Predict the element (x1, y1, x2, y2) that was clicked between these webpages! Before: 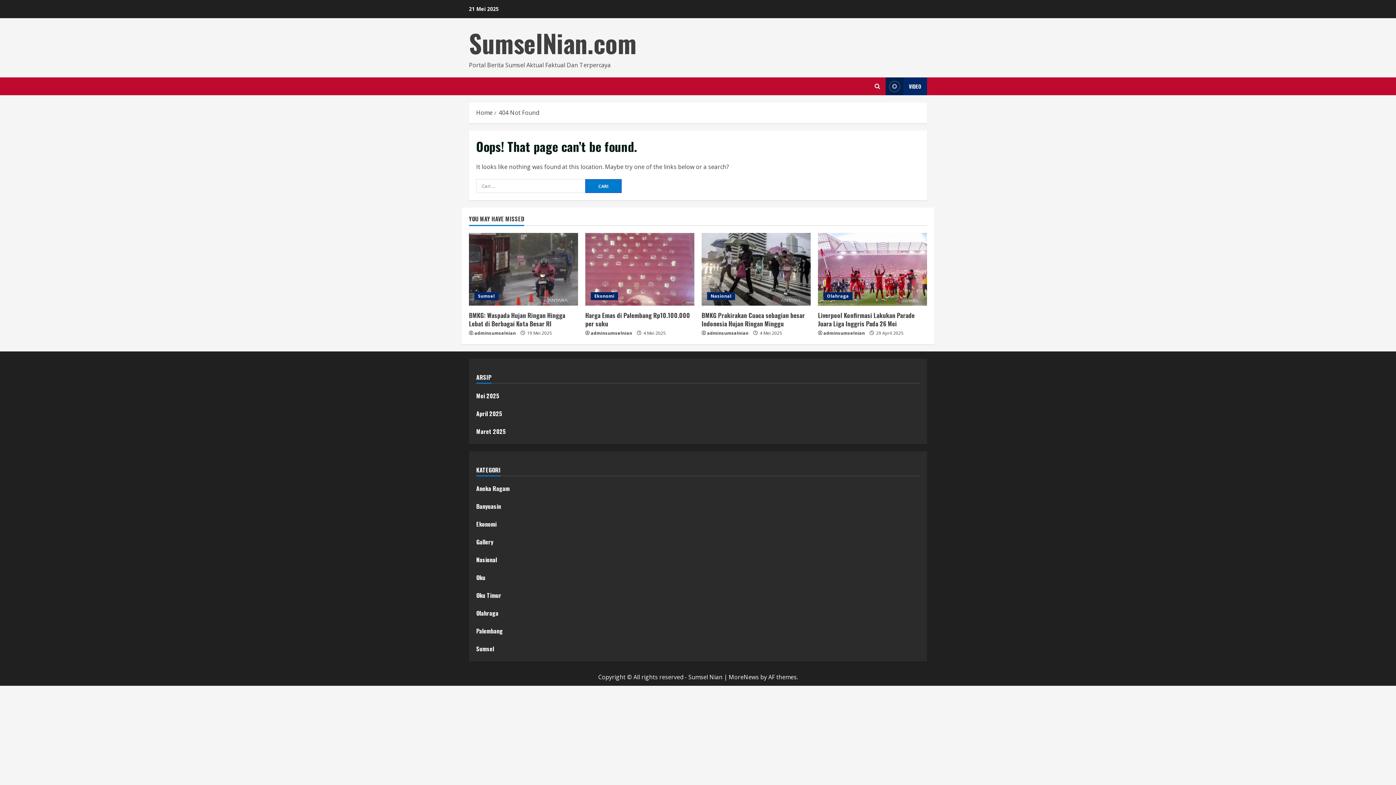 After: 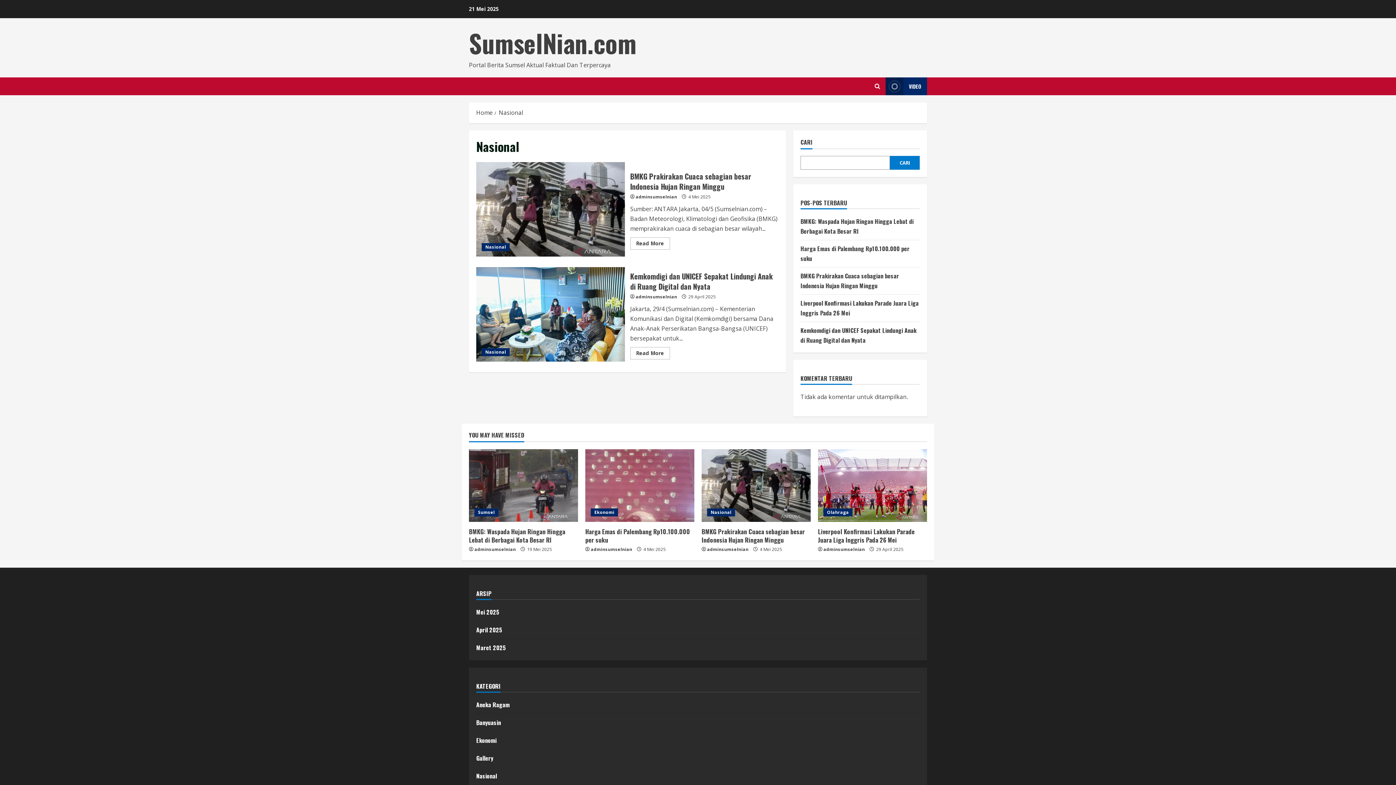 Action: bbox: (476, 555, 497, 564) label: Nasional